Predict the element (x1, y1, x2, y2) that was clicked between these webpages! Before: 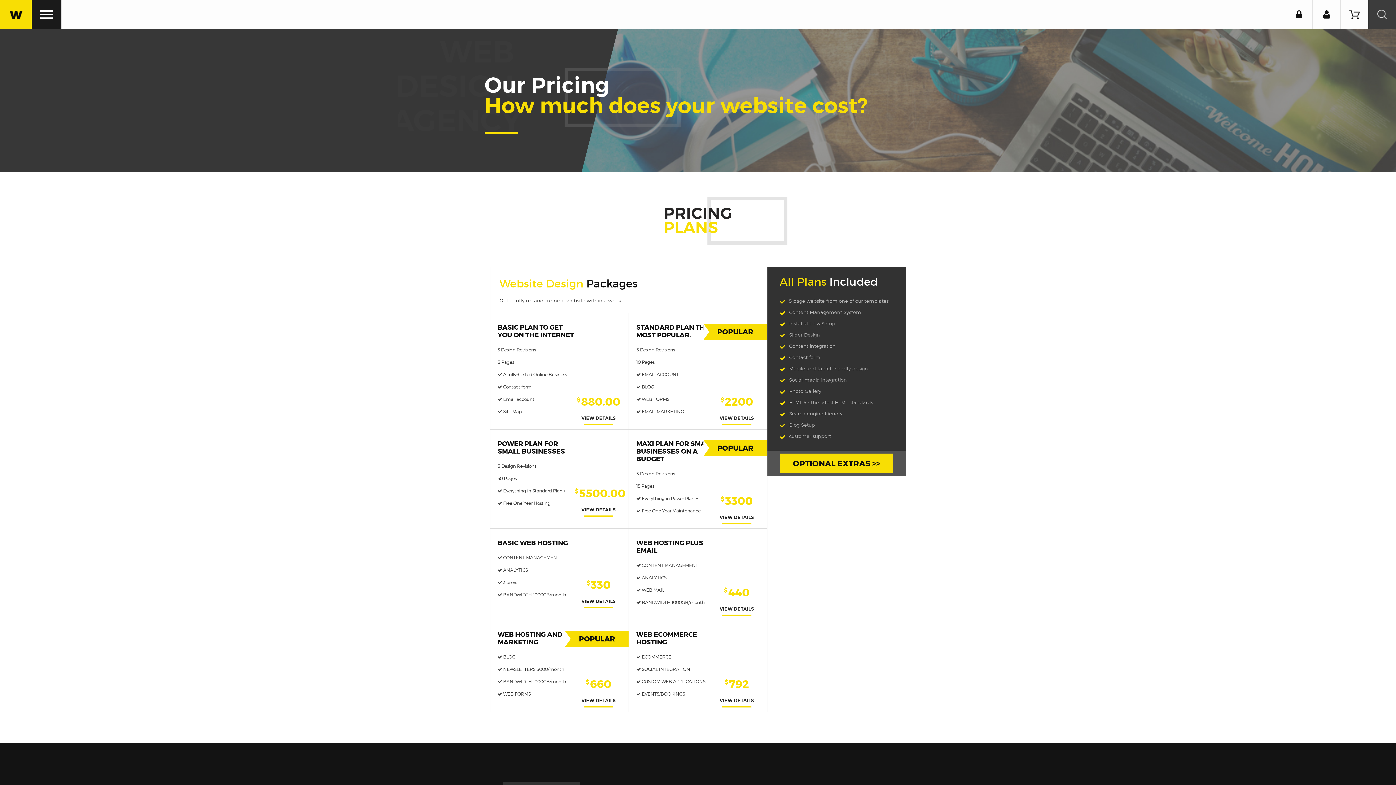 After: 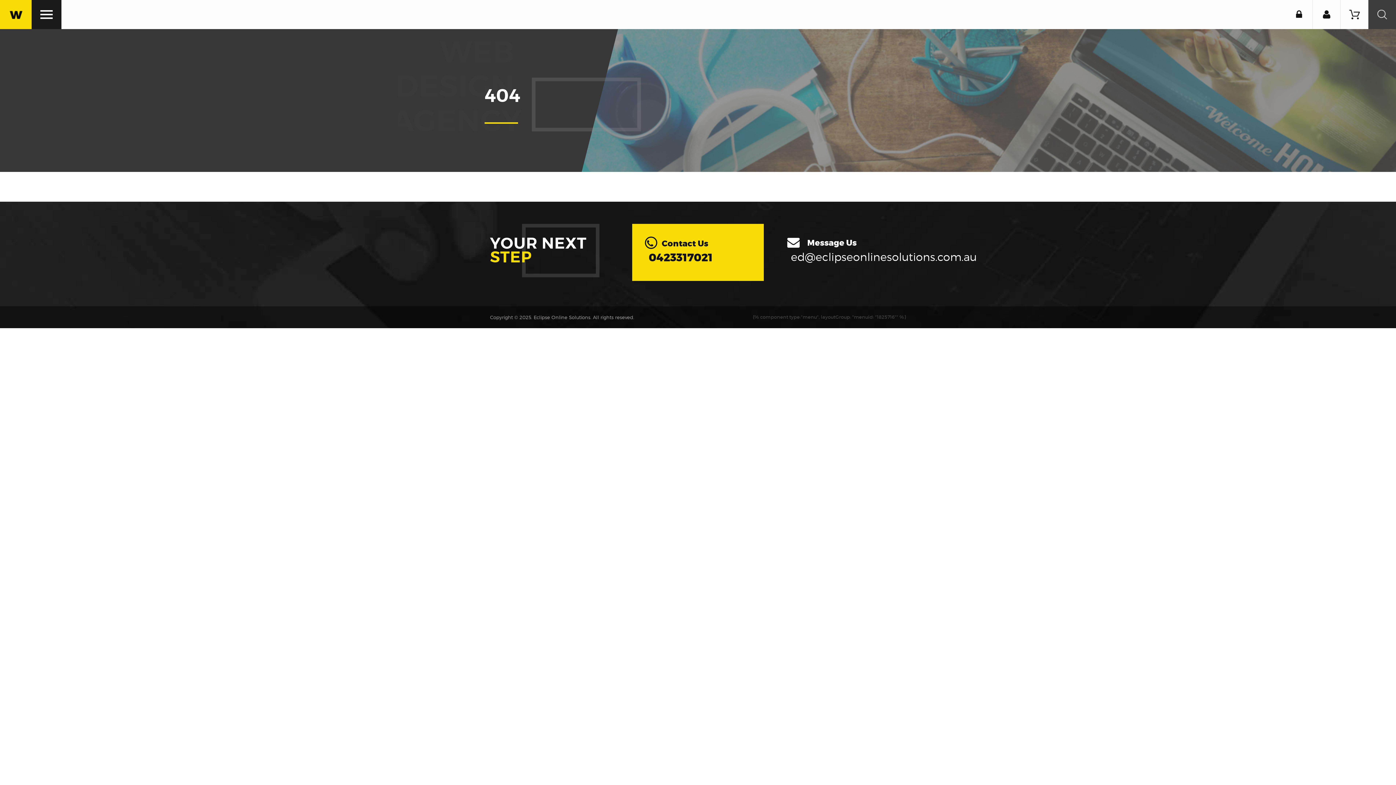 Action: label: OPTIONAL EXTRAS >> bbox: (780, 453, 893, 473)